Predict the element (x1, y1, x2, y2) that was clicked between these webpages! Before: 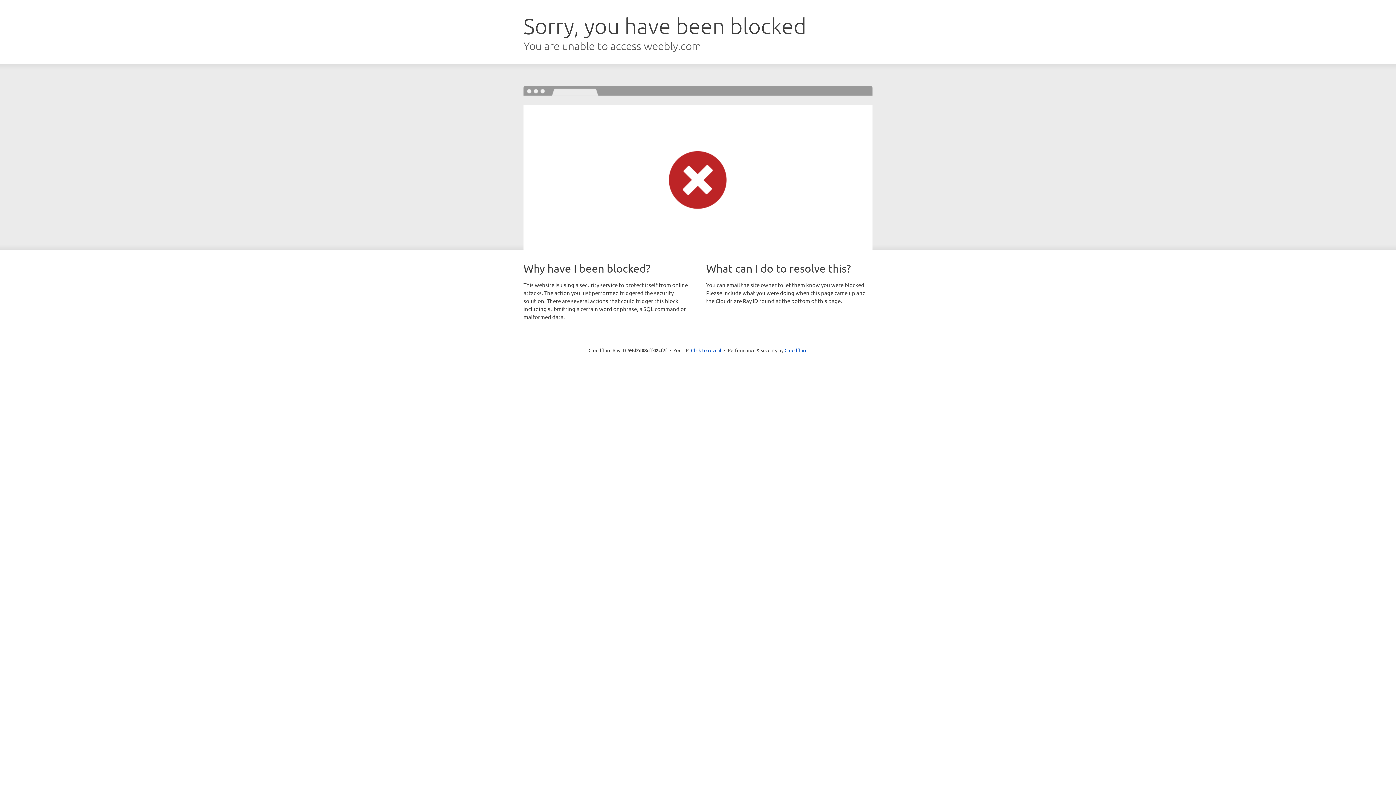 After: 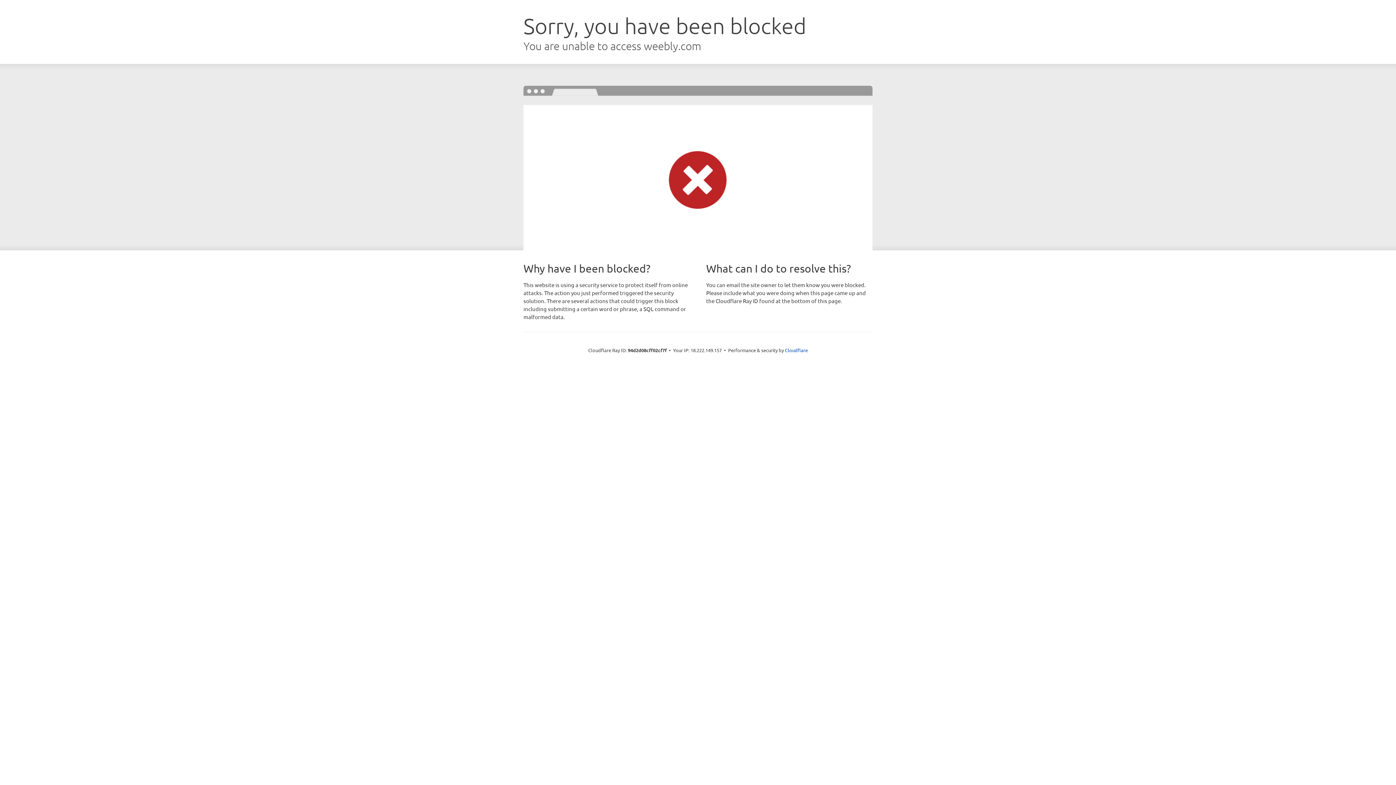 Action: bbox: (691, 346, 721, 353) label: Click to reveal